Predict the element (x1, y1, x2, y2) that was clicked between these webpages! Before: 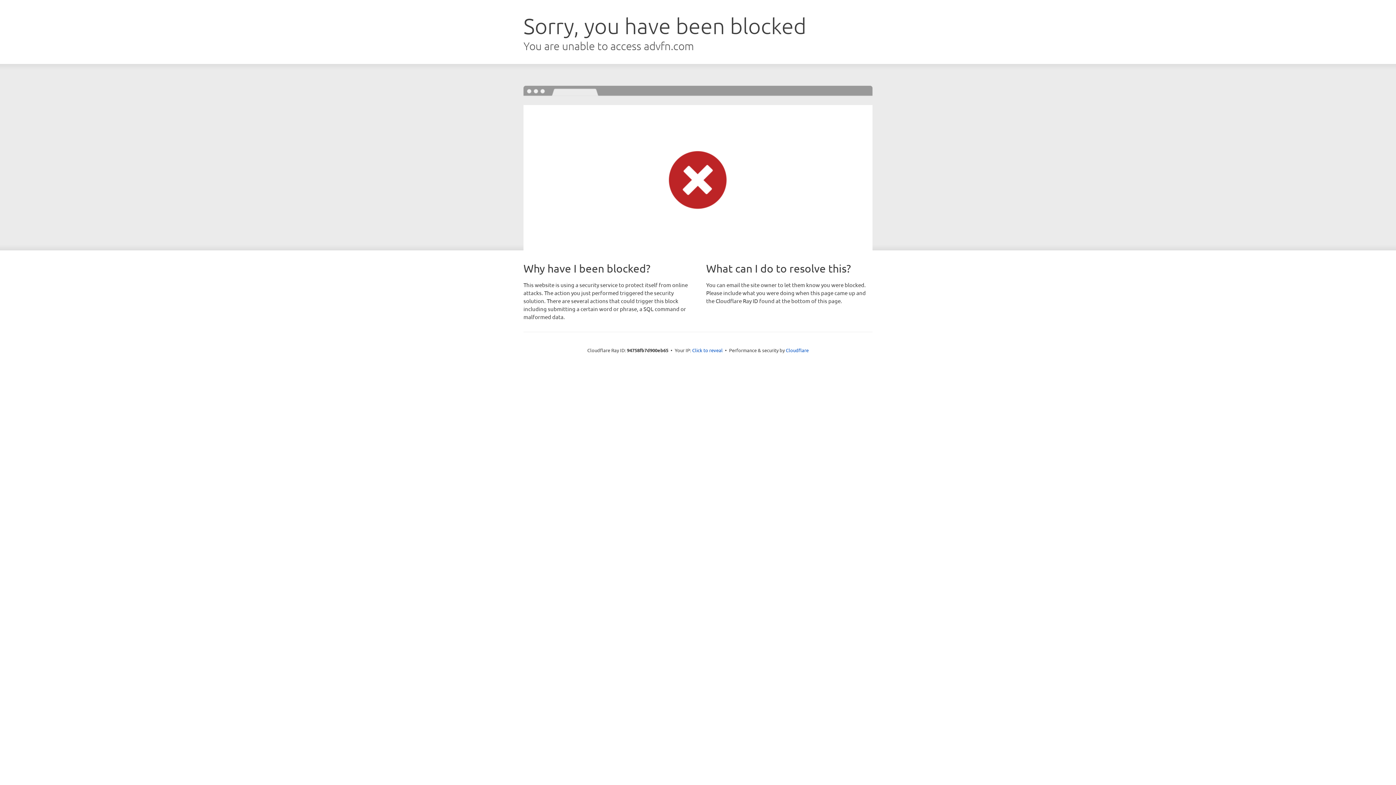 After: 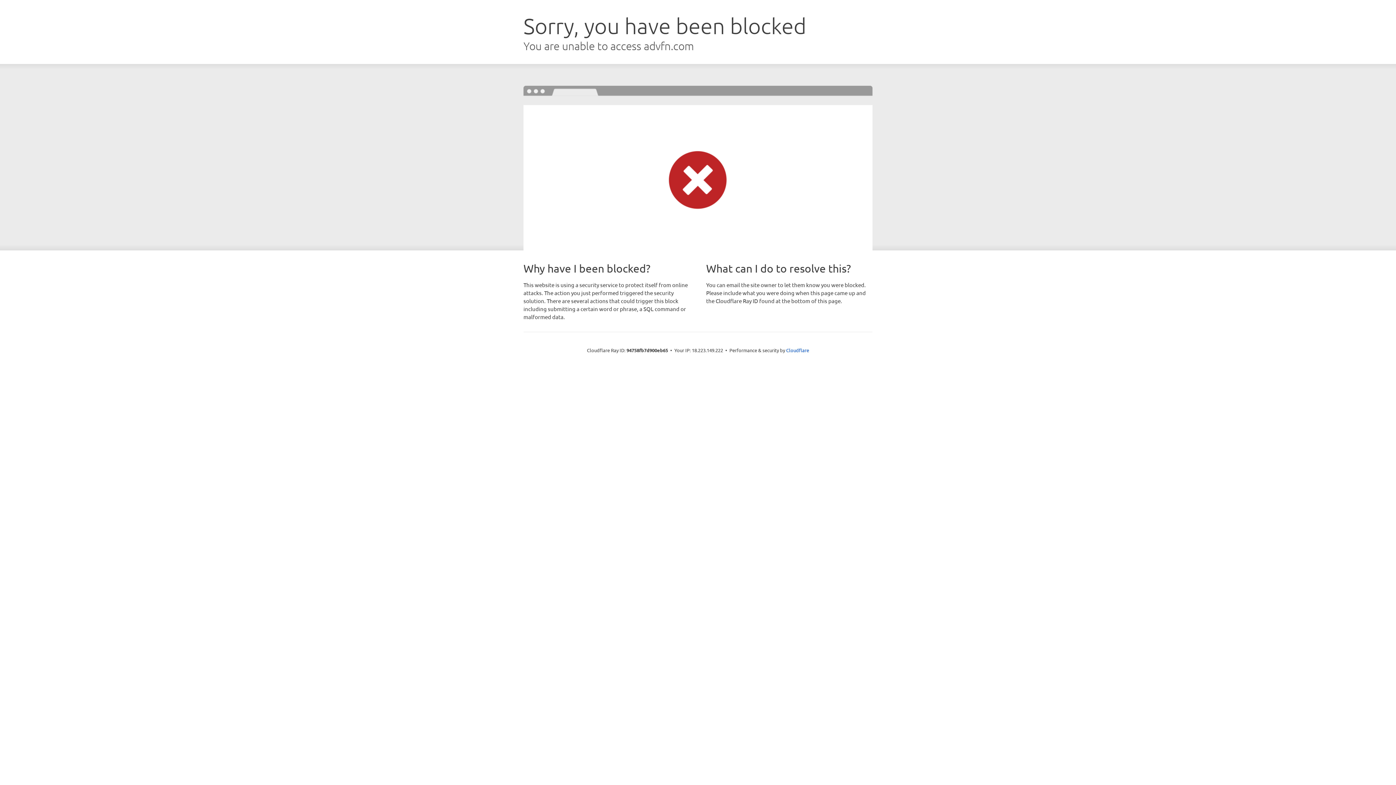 Action: label: Click to reveal bbox: (692, 346, 722, 353)